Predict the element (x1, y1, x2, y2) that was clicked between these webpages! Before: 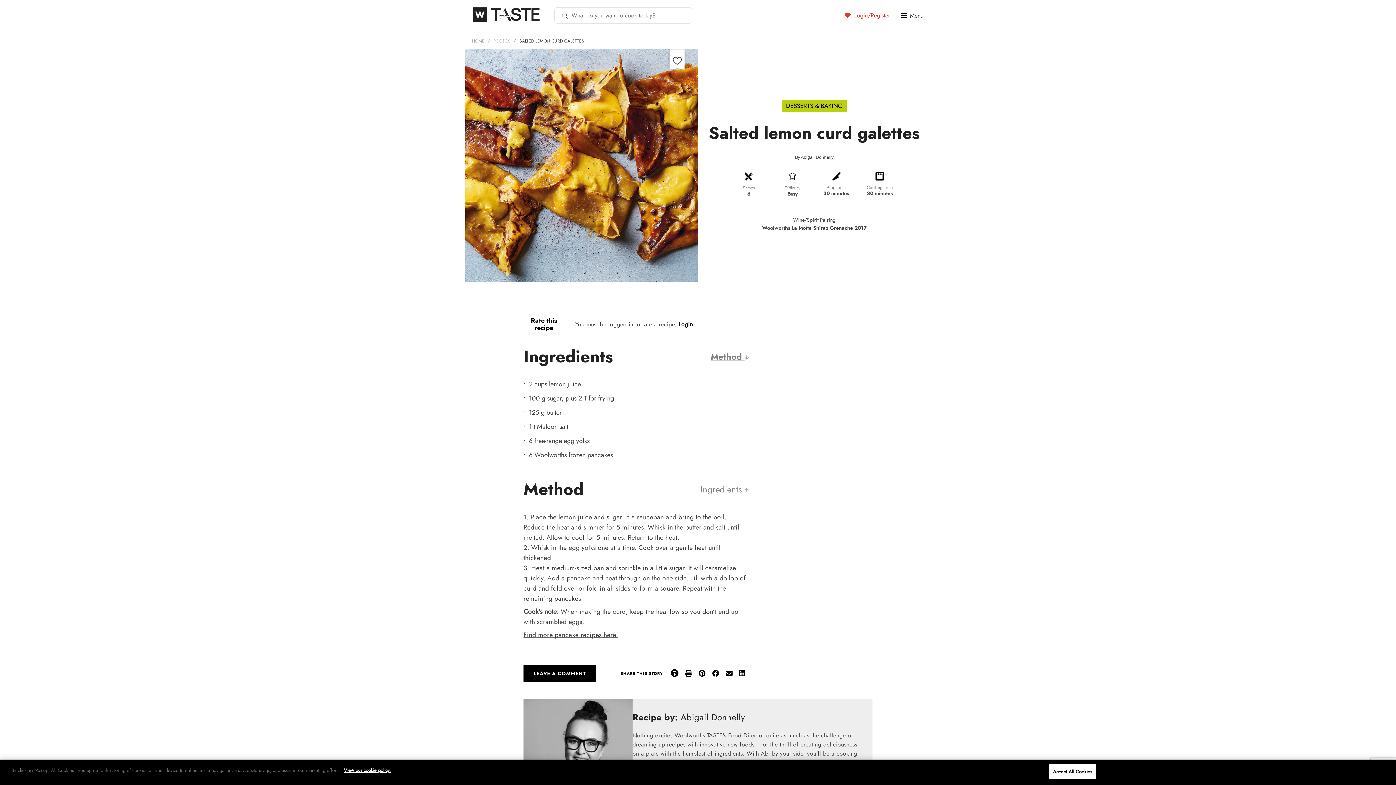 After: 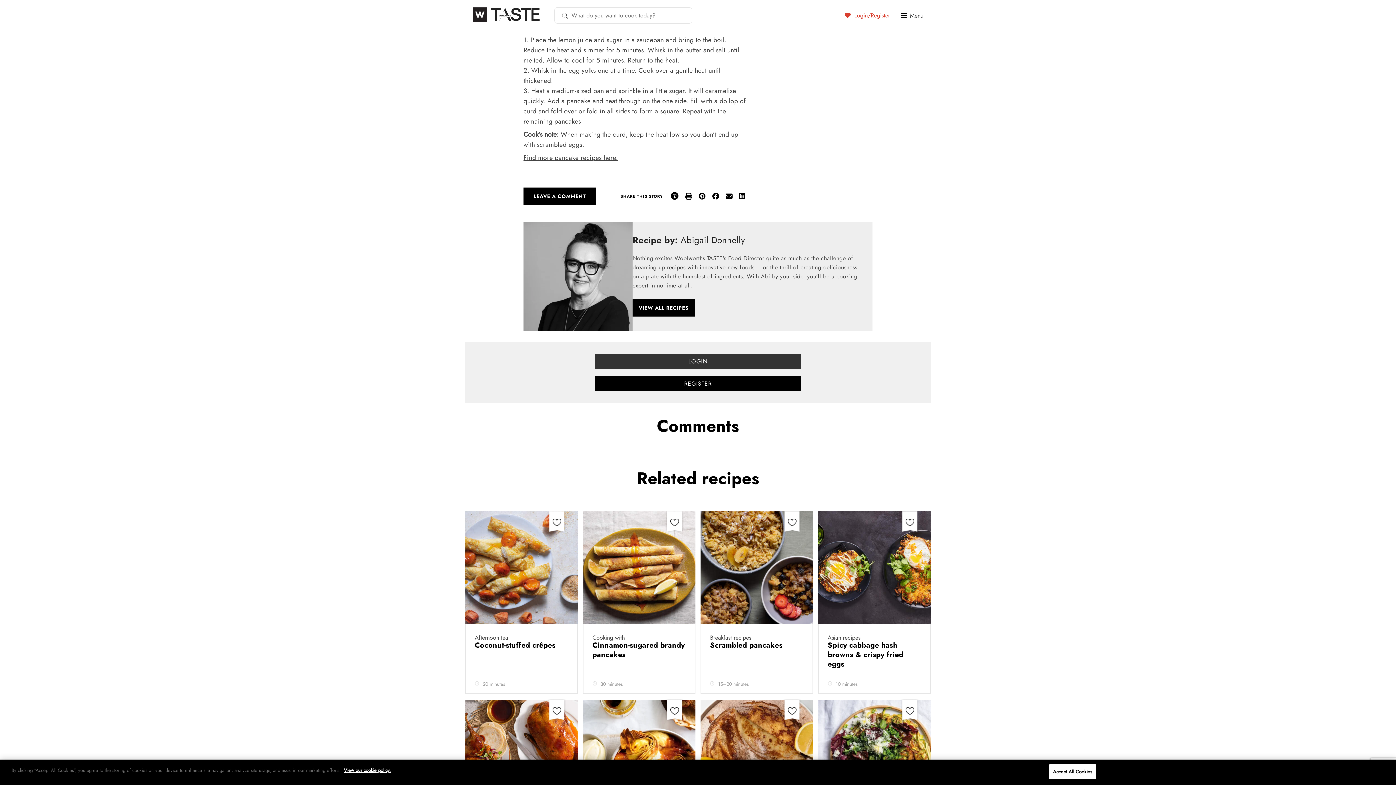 Action: label: Method  bbox: (710, 351, 749, 361)